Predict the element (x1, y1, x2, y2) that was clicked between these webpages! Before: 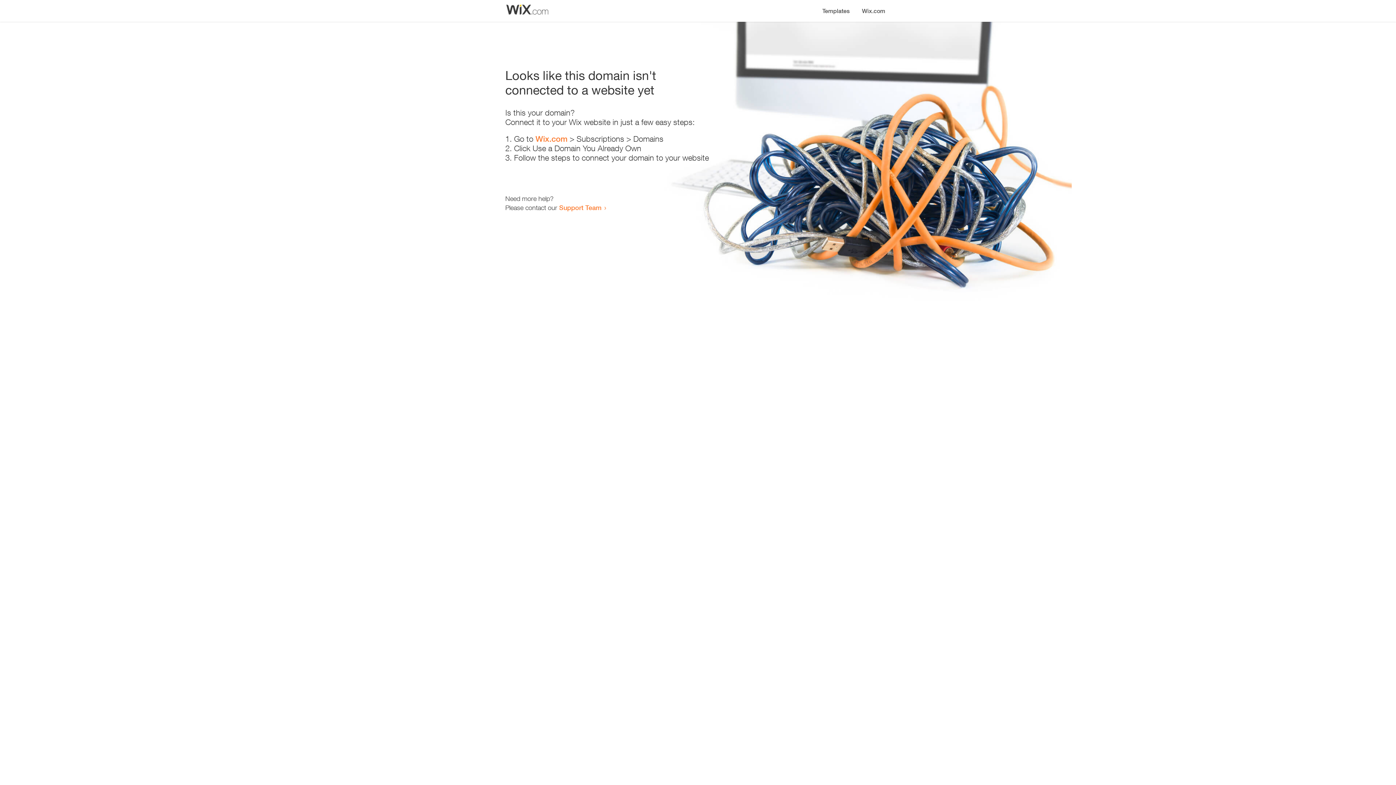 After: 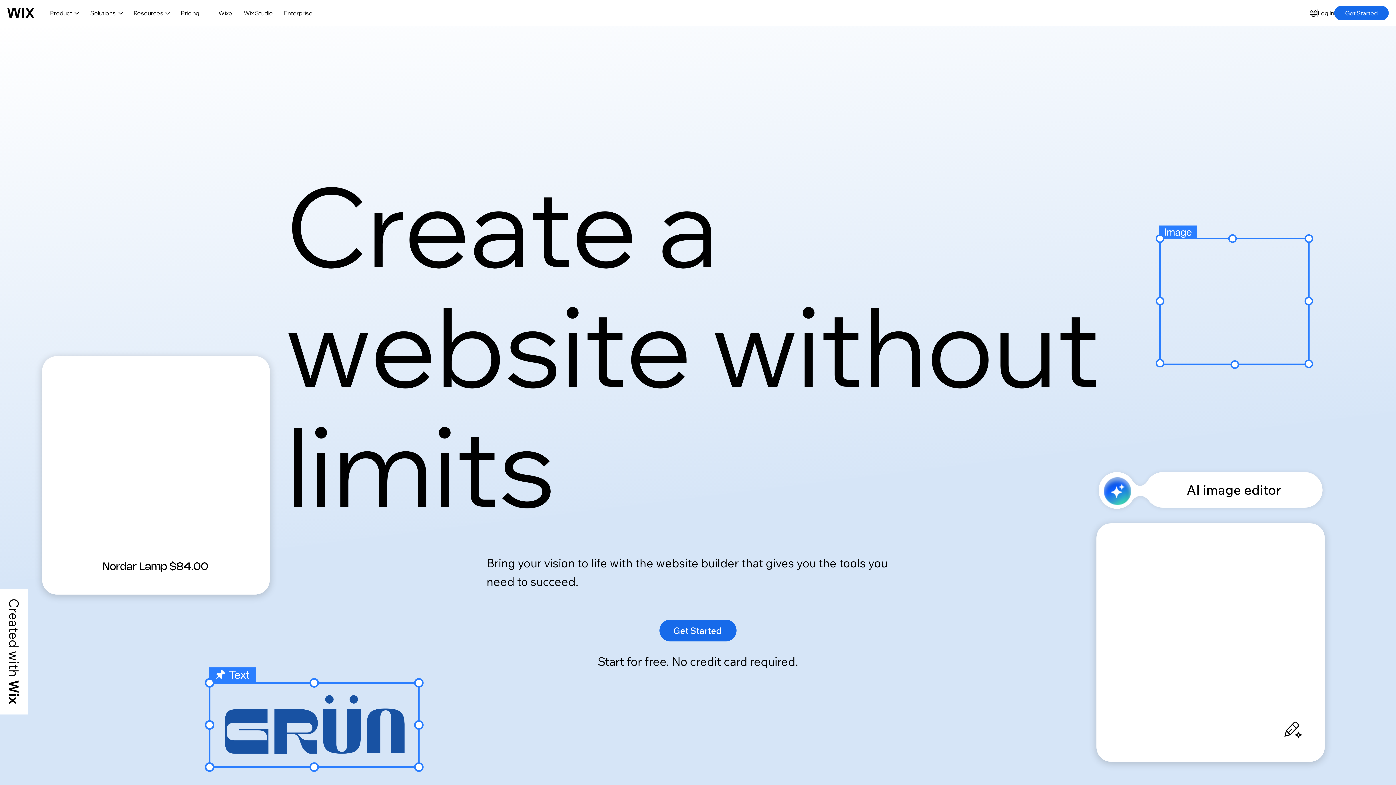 Action: bbox: (856, 0, 890, 14) label: Wix.com